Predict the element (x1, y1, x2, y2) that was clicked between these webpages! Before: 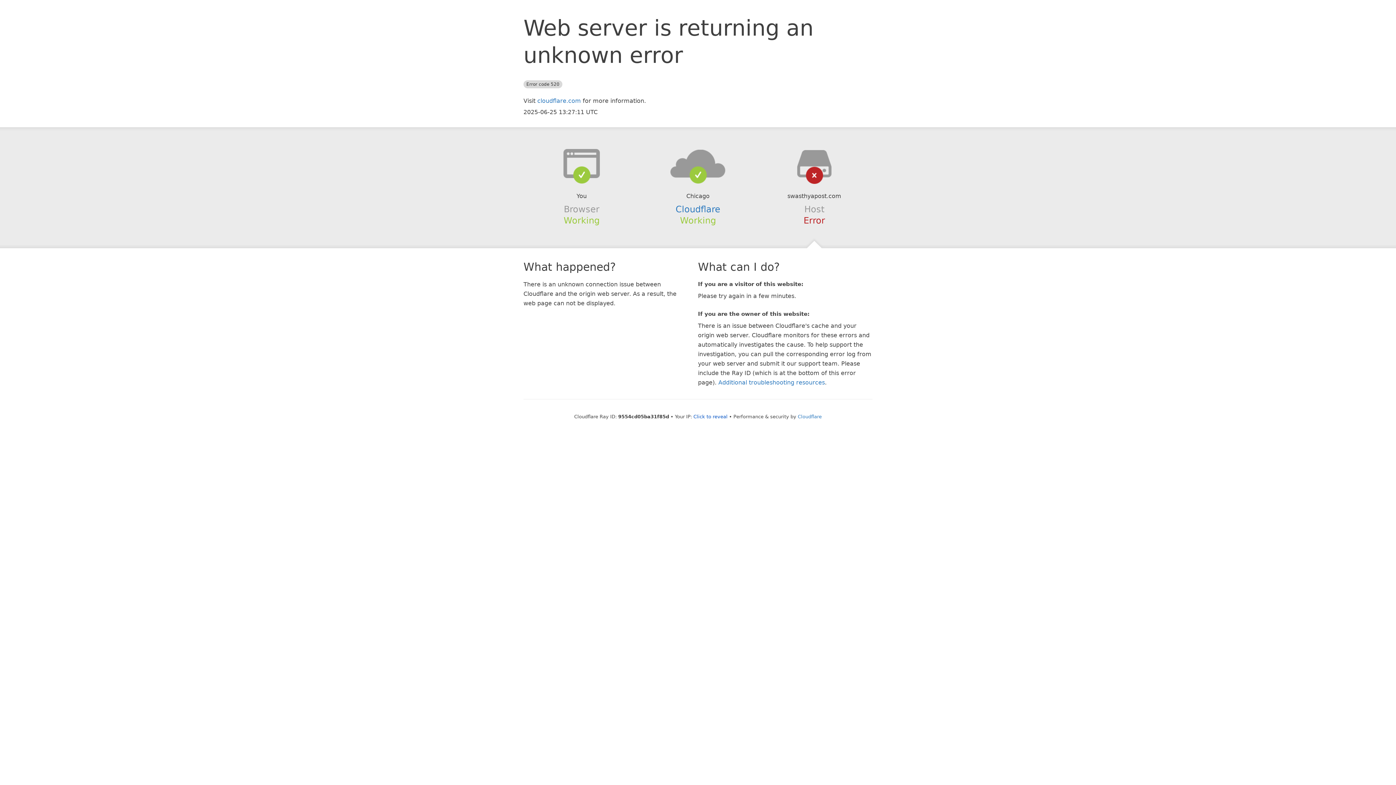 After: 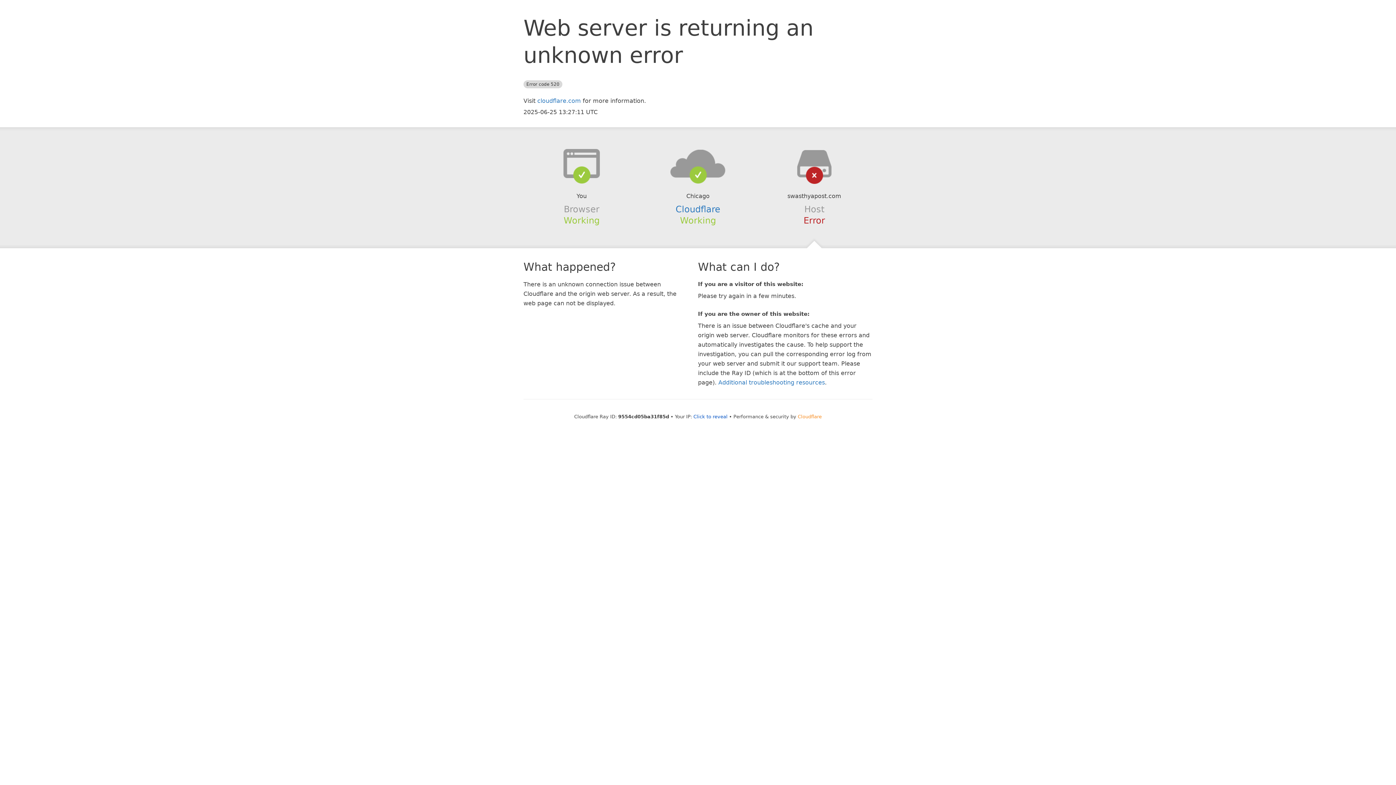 Action: bbox: (798, 414, 822, 419) label: Cloudflare